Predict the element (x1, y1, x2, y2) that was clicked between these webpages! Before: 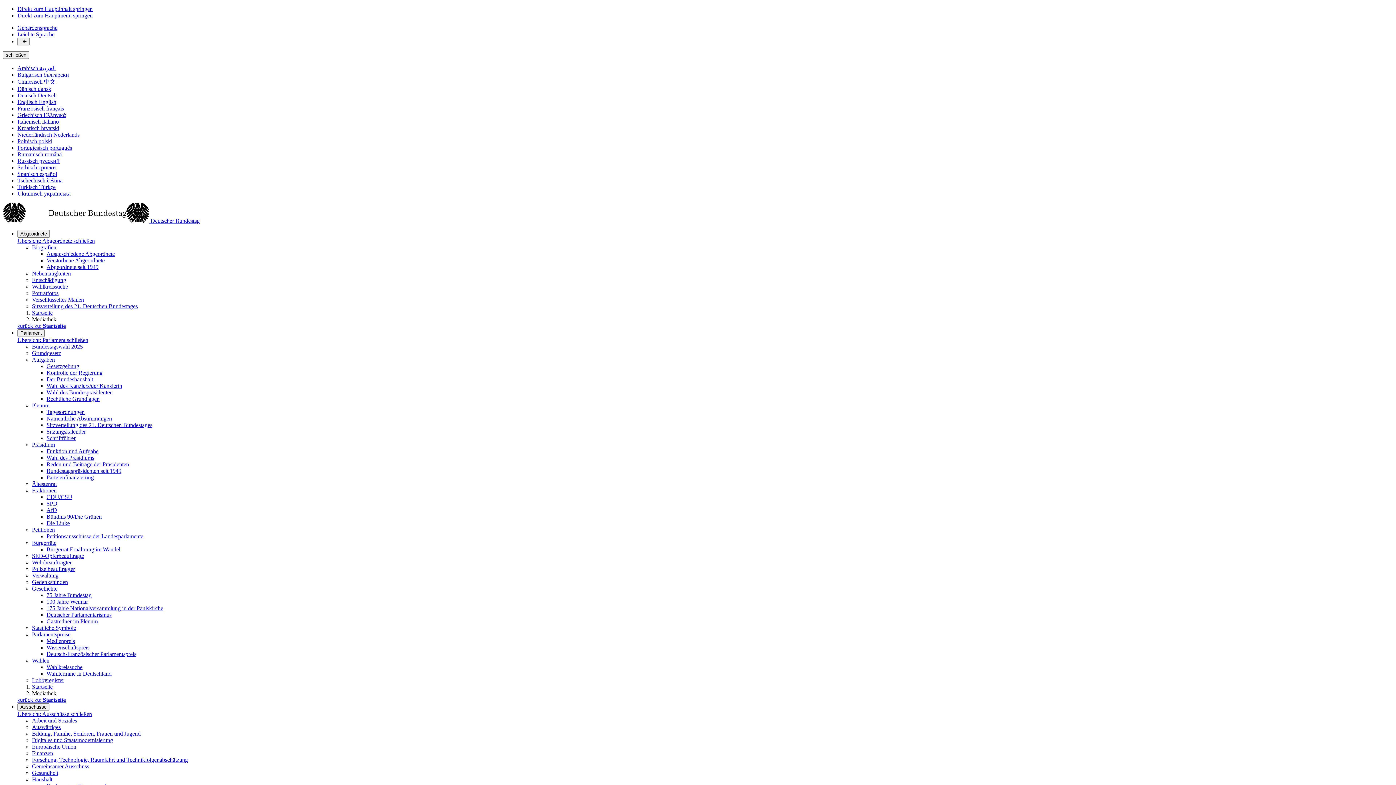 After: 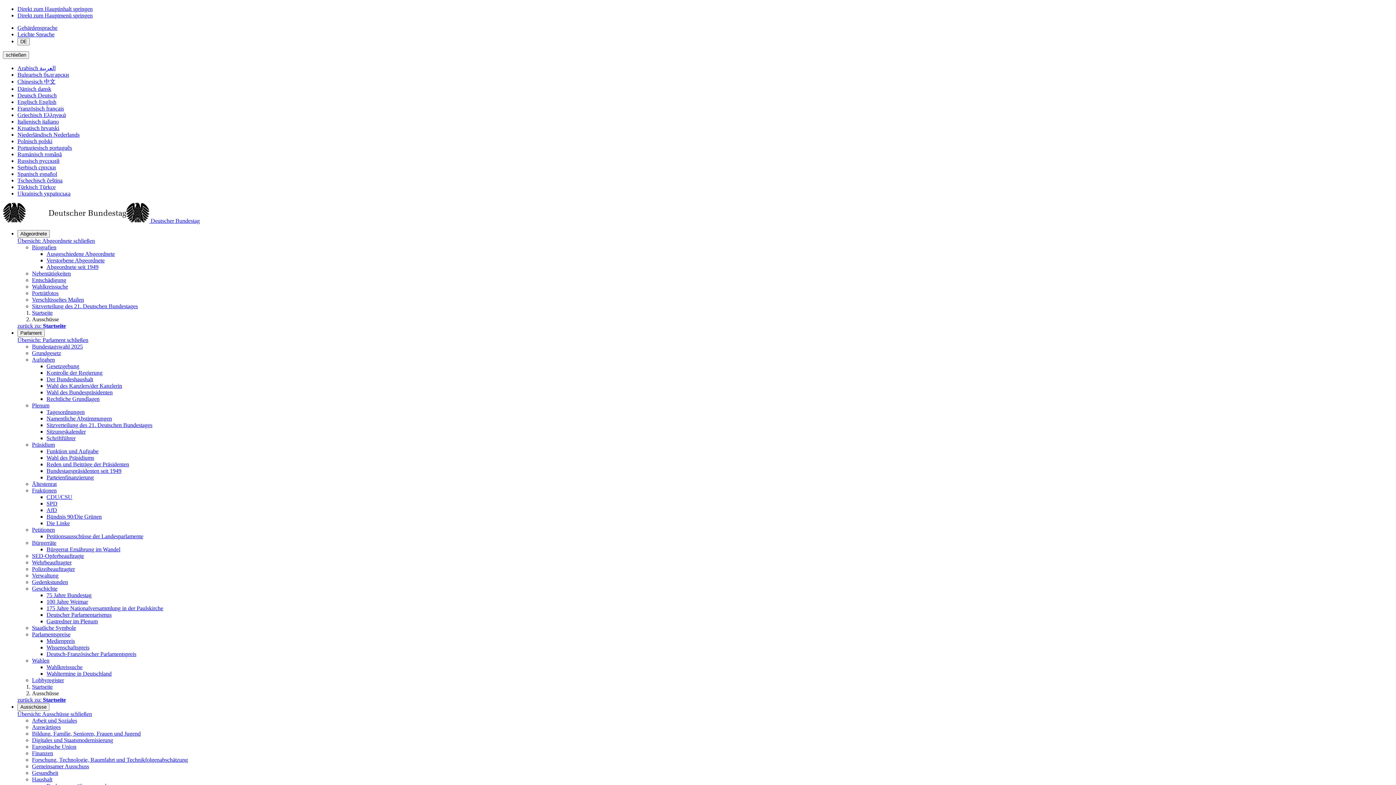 Action: bbox: (17, 711, 70, 717) label: Übersicht: Ausschüsse 